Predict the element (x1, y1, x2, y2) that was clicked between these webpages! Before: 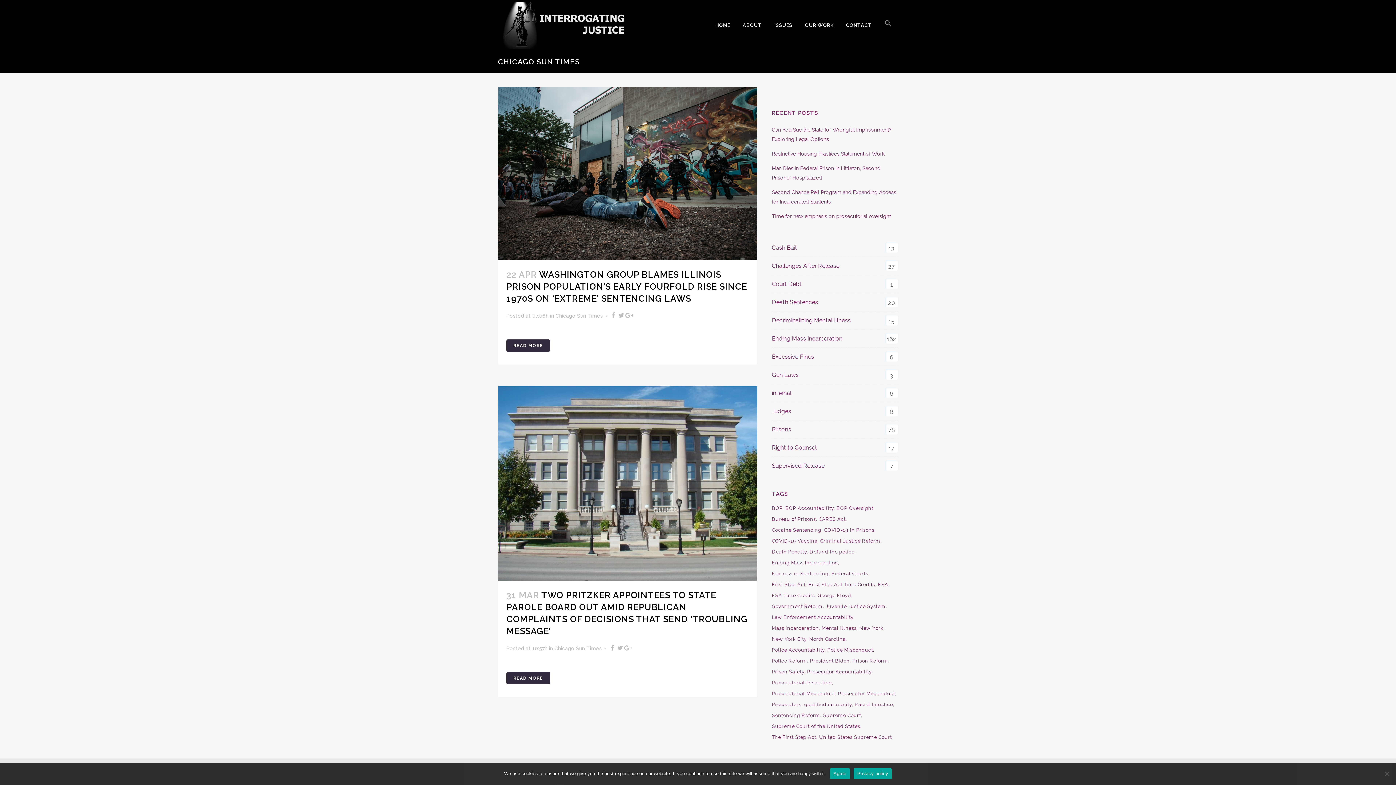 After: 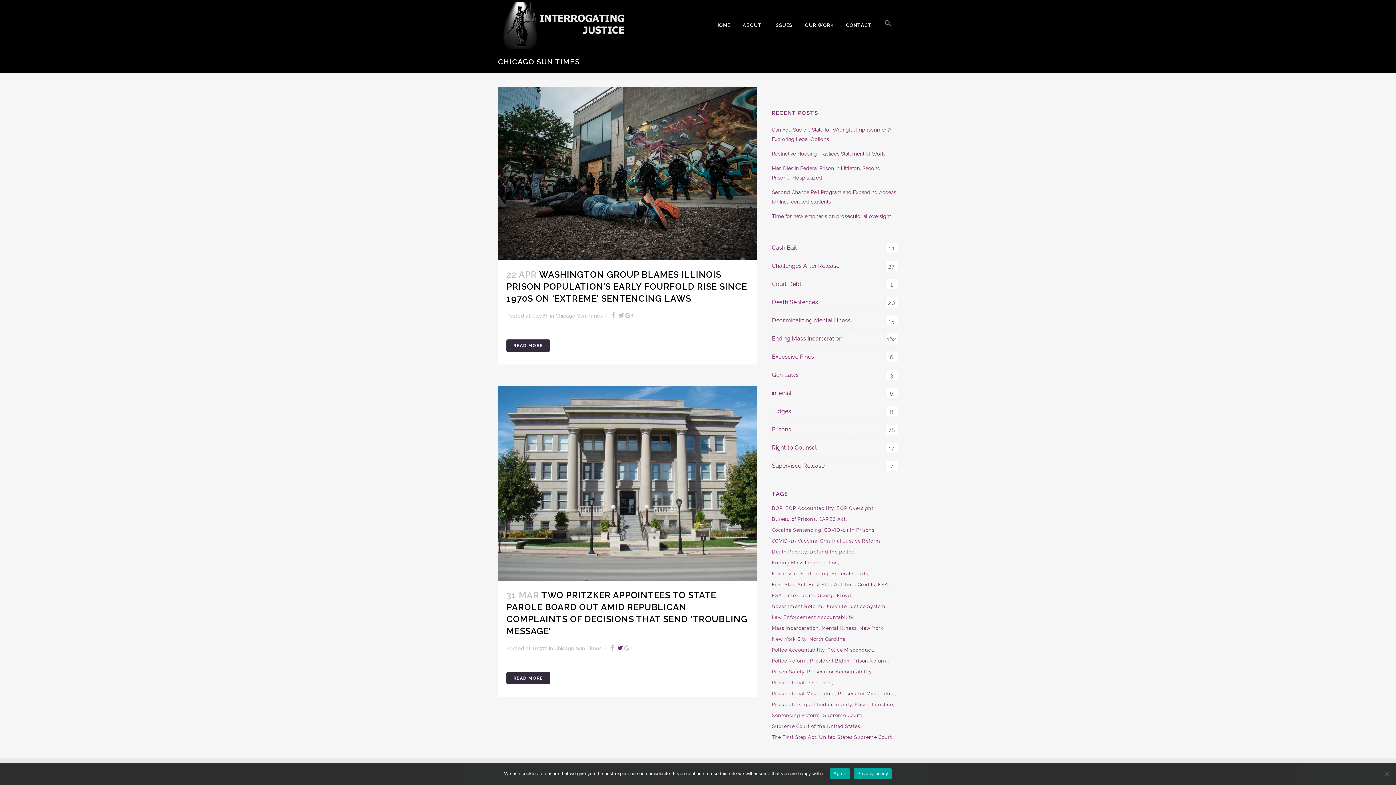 Action: bbox: (616, 642, 624, 653)